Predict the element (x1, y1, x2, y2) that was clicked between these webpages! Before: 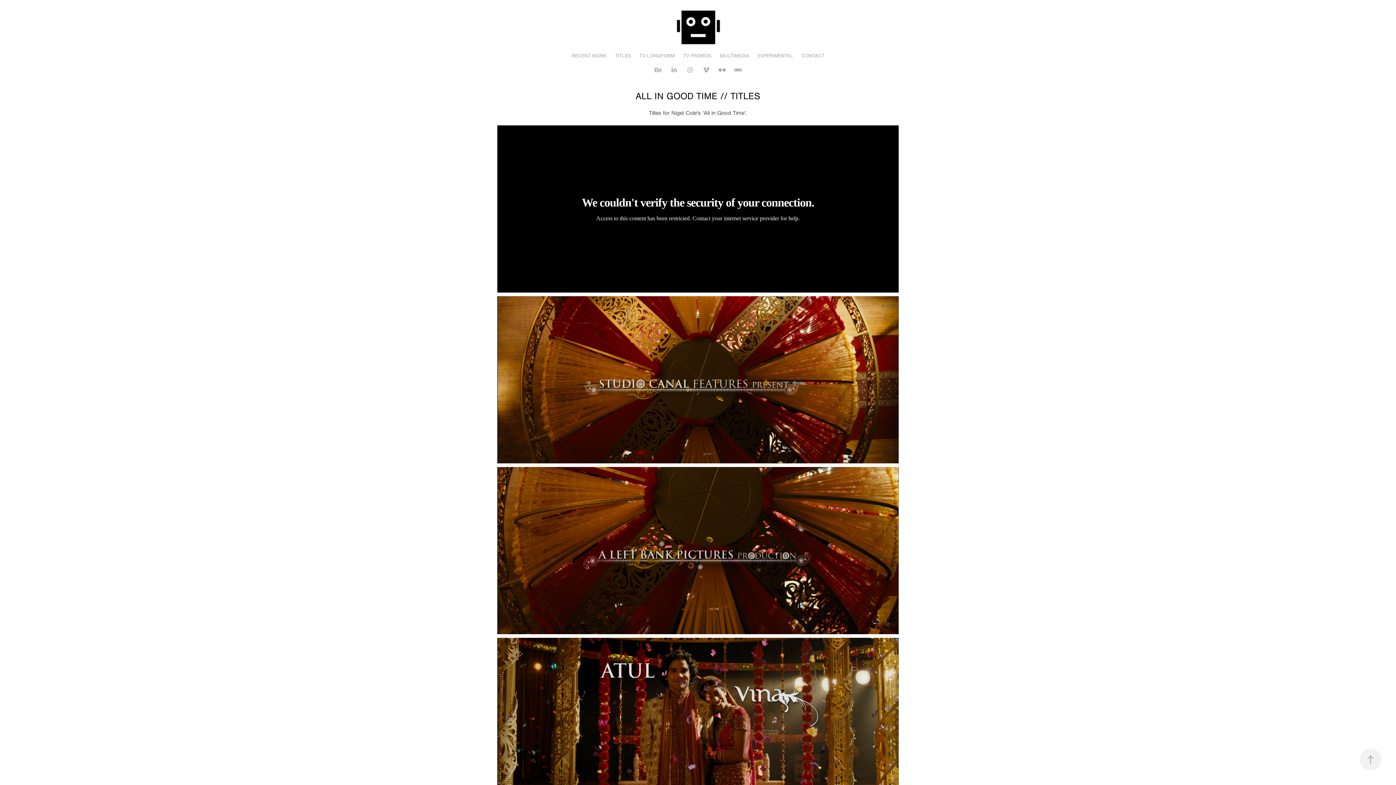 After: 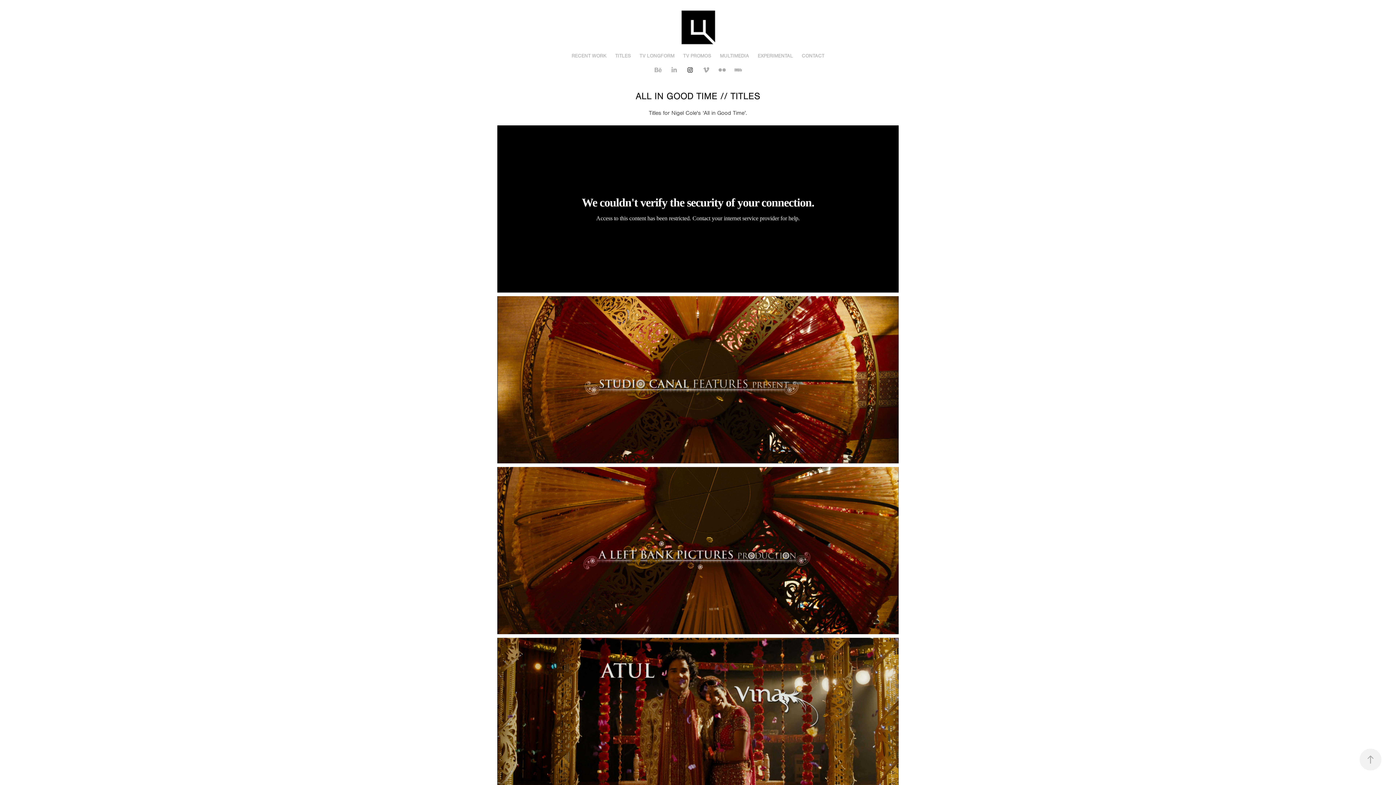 Action: bbox: (685, 65, 695, 74)